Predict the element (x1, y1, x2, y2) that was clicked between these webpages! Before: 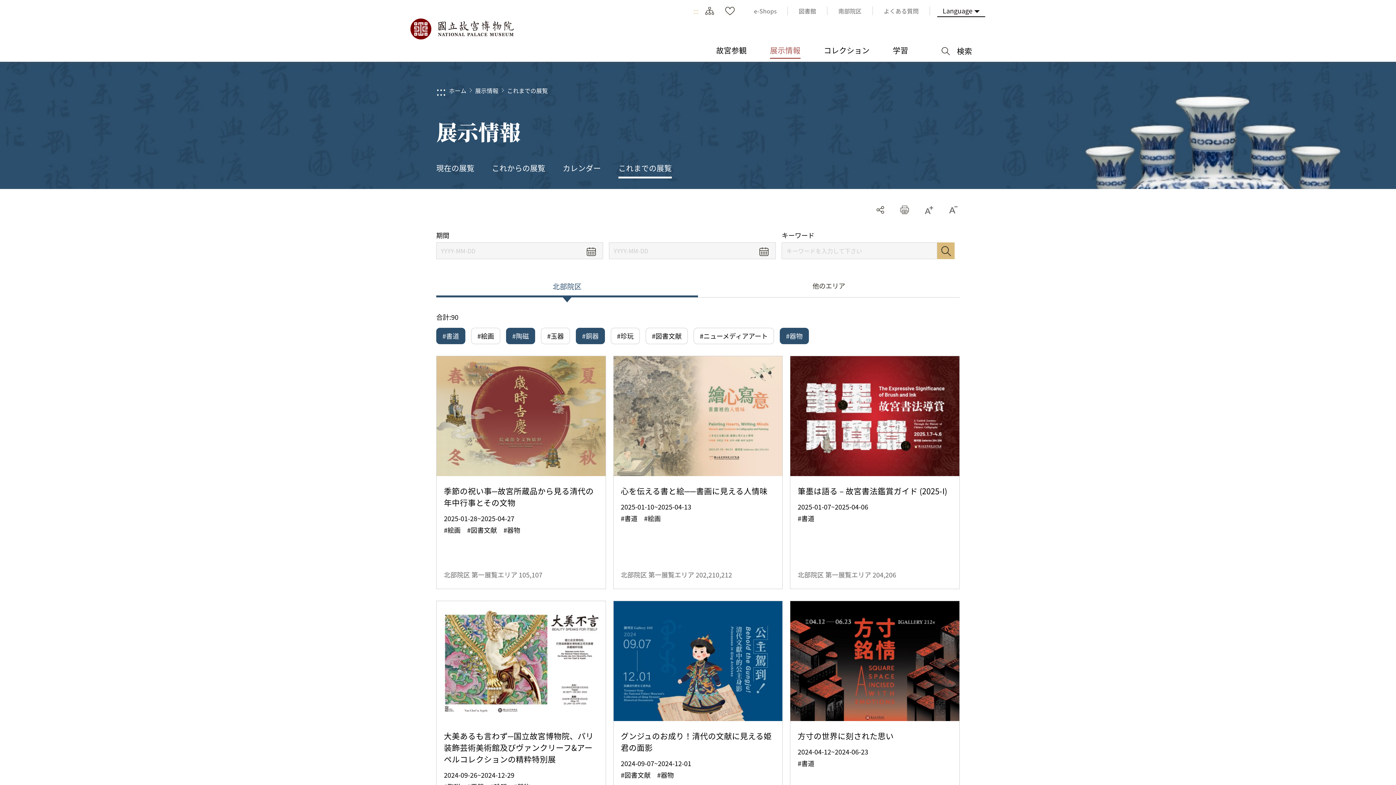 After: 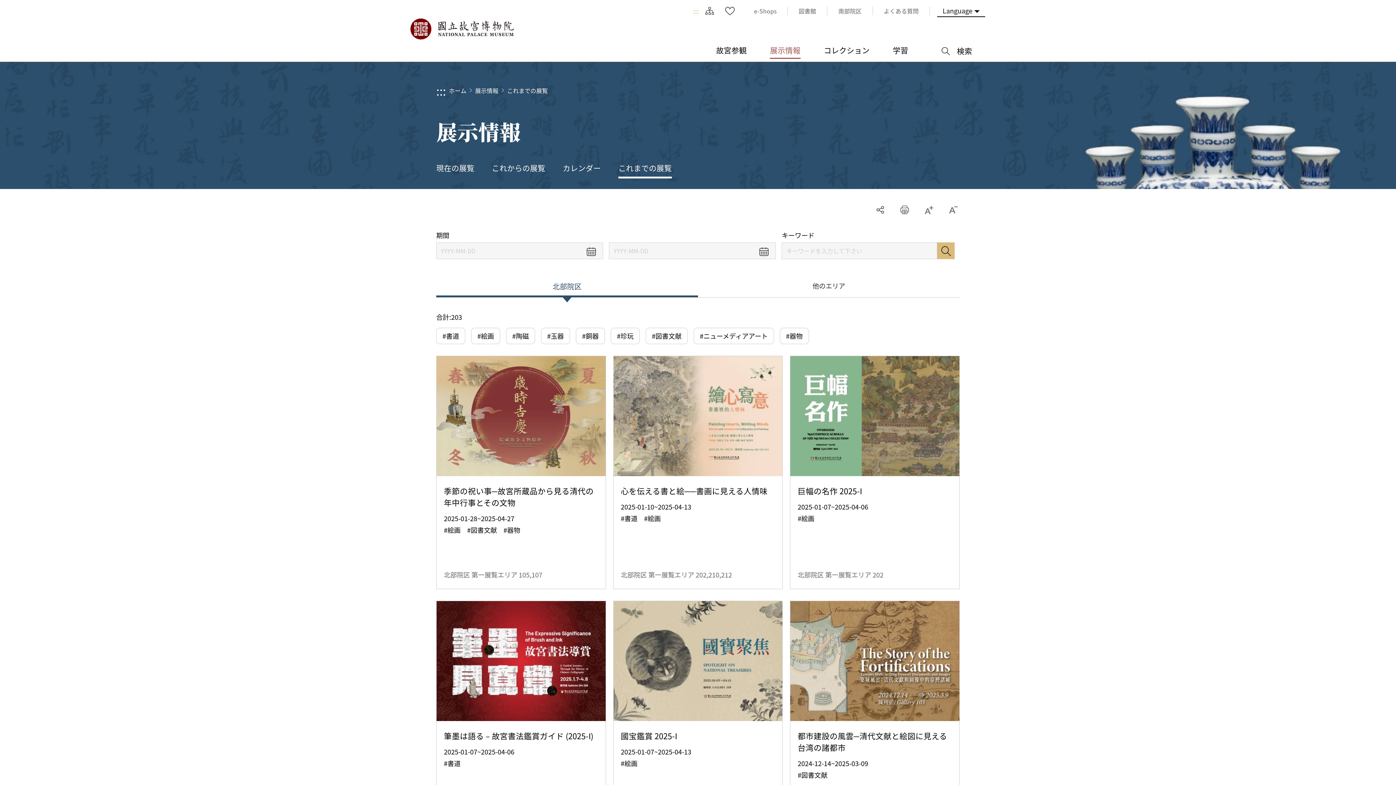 Action: bbox: (507, 86, 548, 94) label: これまでの展覧